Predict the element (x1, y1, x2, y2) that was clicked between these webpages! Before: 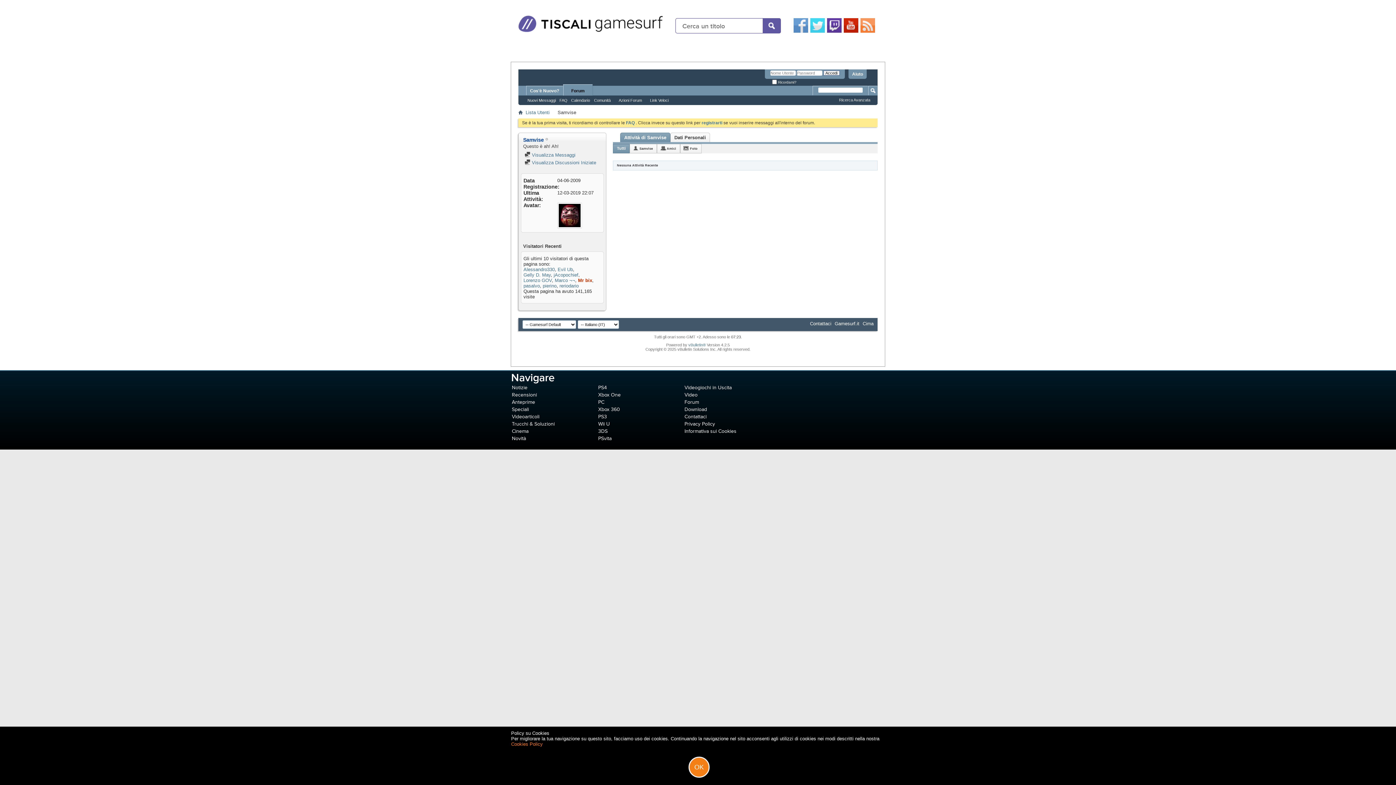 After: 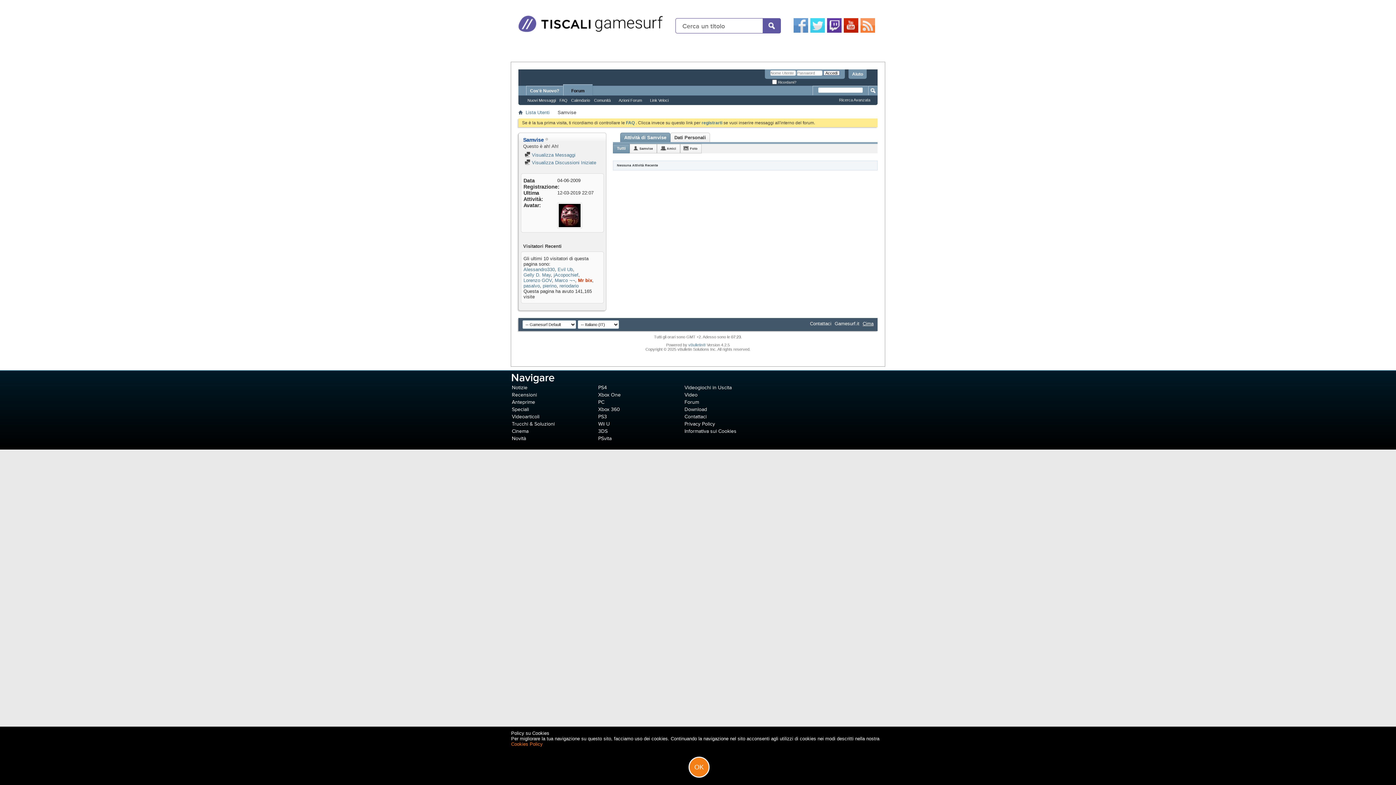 Action: label: Cima bbox: (862, 321, 873, 326)